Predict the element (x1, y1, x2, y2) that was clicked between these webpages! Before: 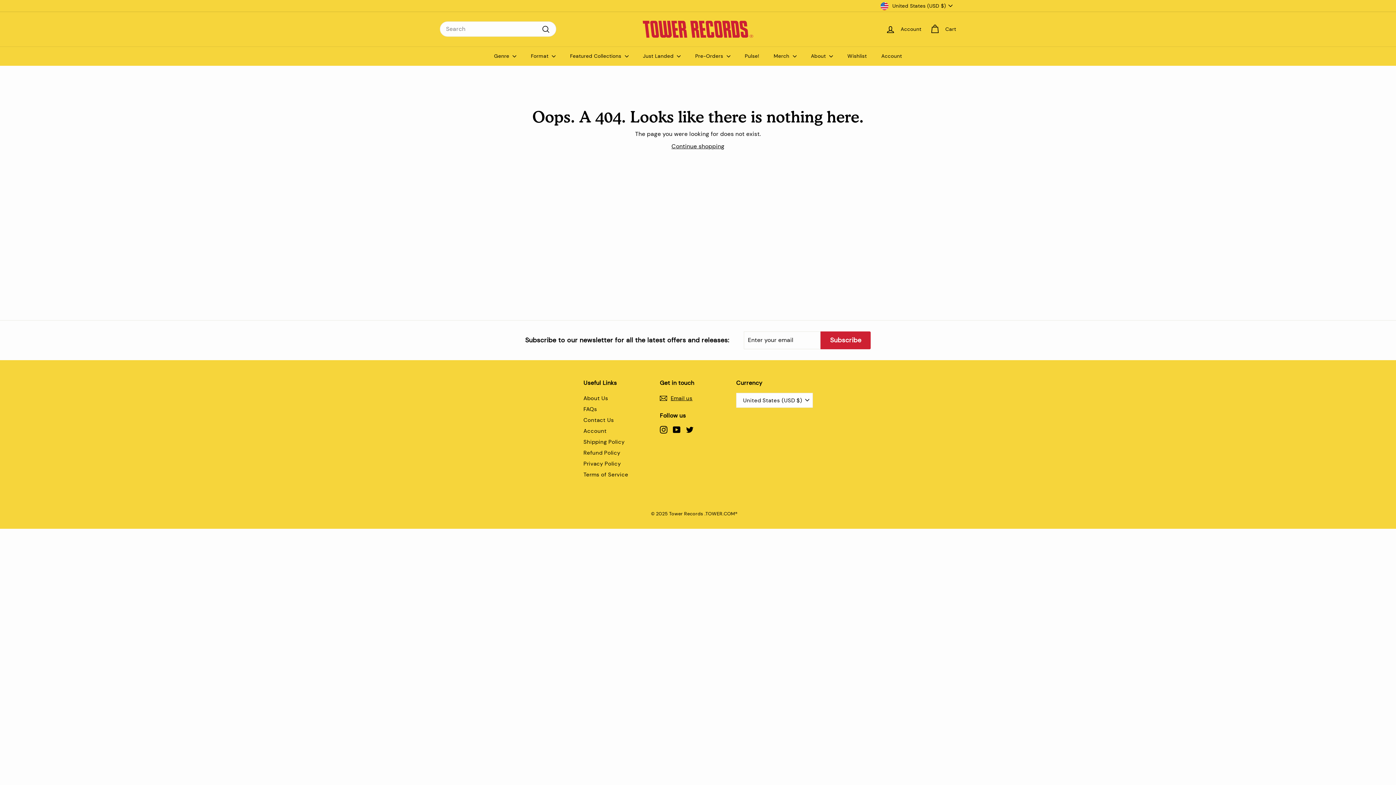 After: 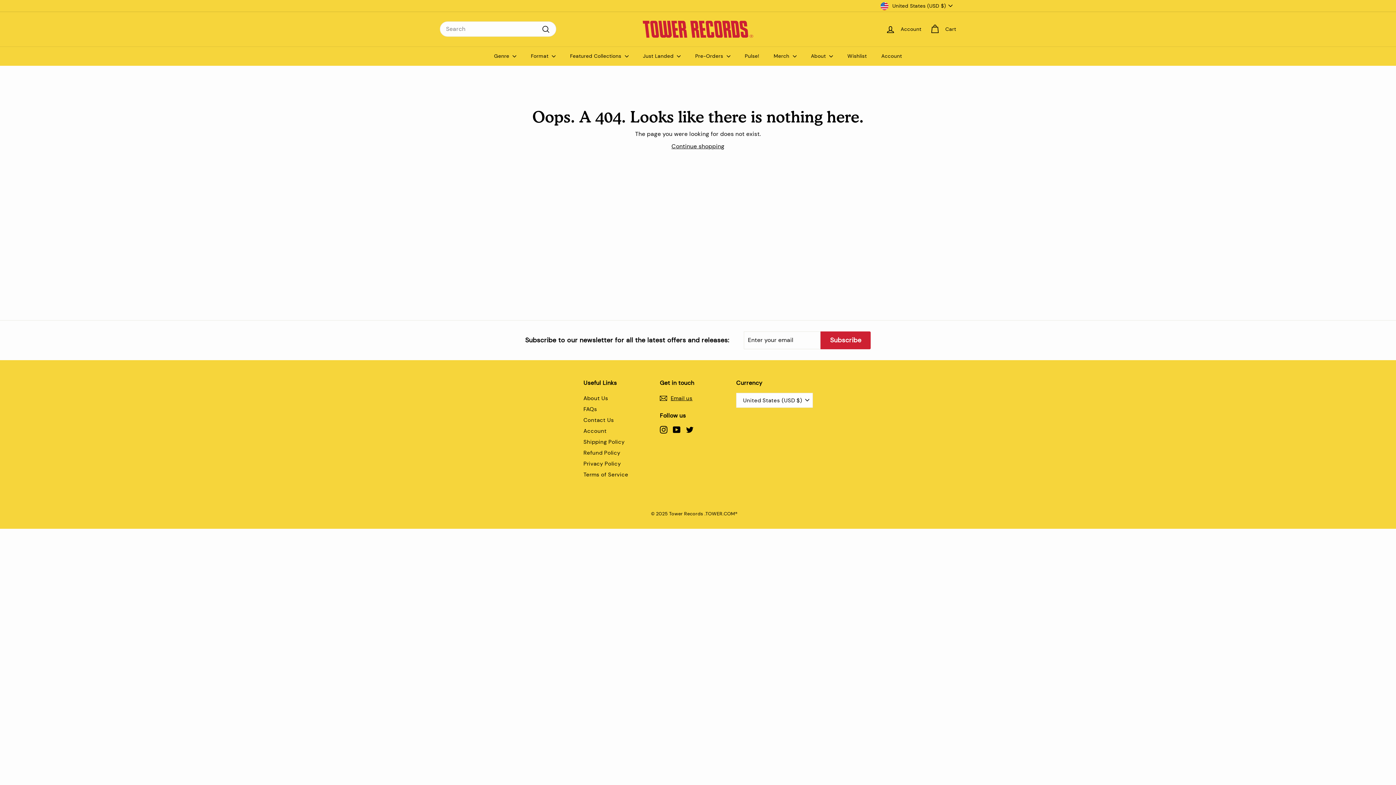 Action: bbox: (660, 425, 667, 433) label: Instagram